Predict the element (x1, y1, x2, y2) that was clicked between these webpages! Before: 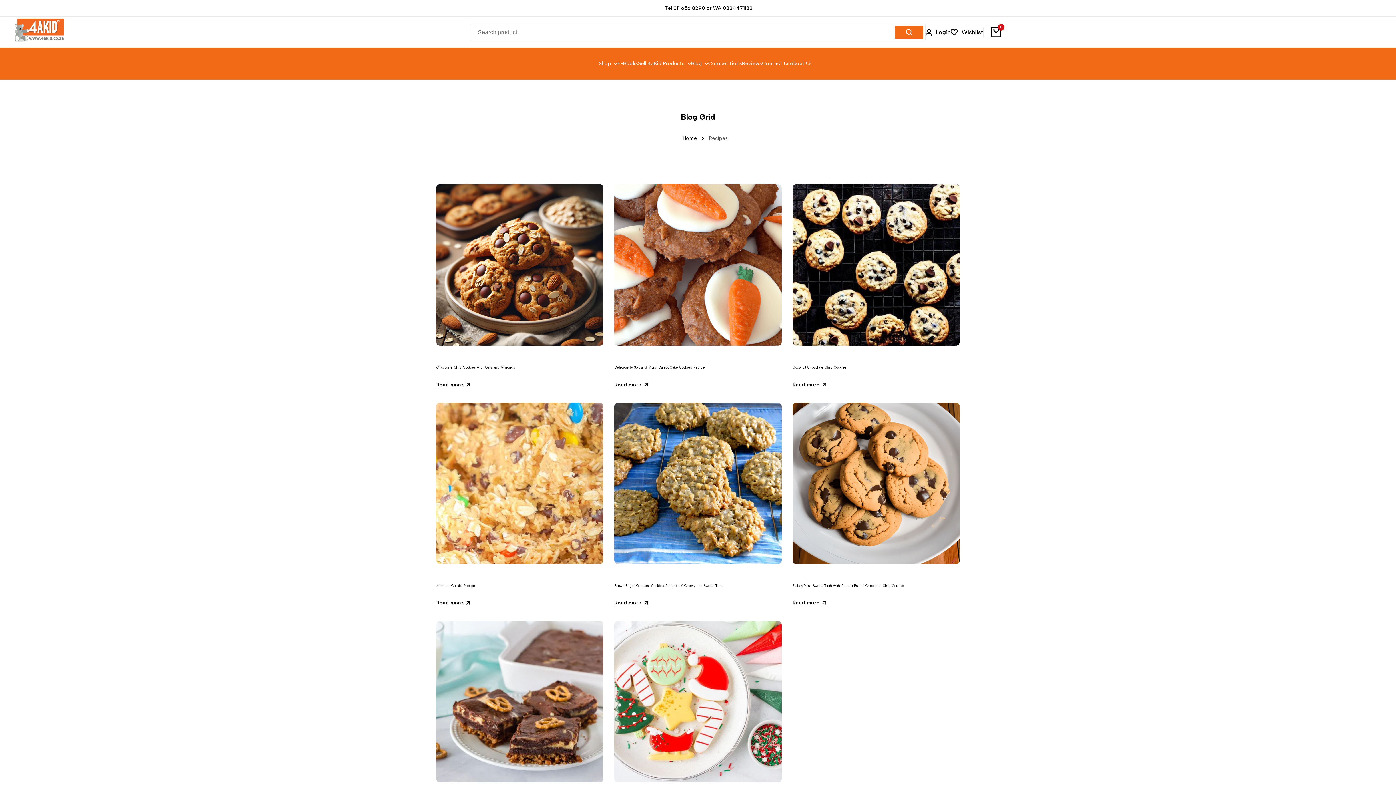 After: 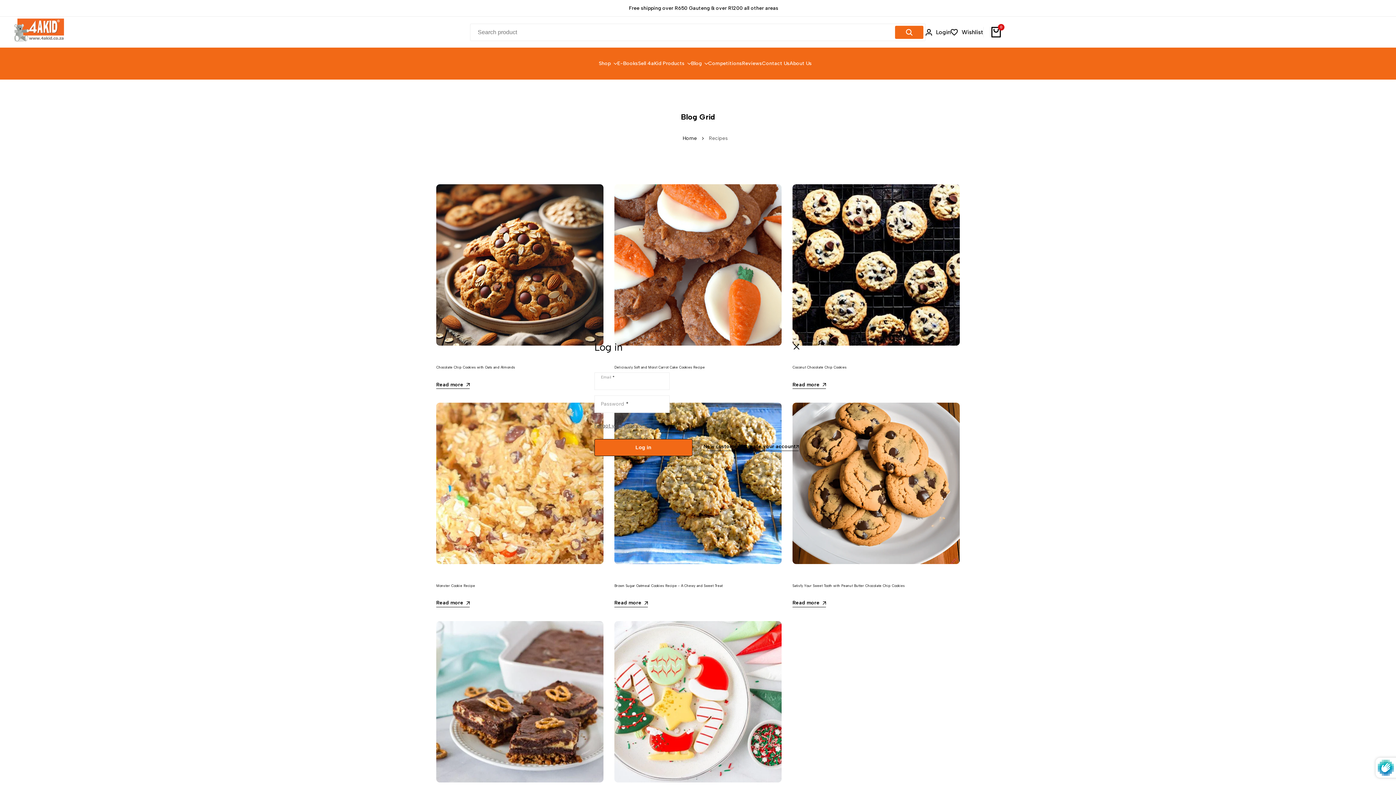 Action: bbox: (925, 27, 951, 36) label: Login